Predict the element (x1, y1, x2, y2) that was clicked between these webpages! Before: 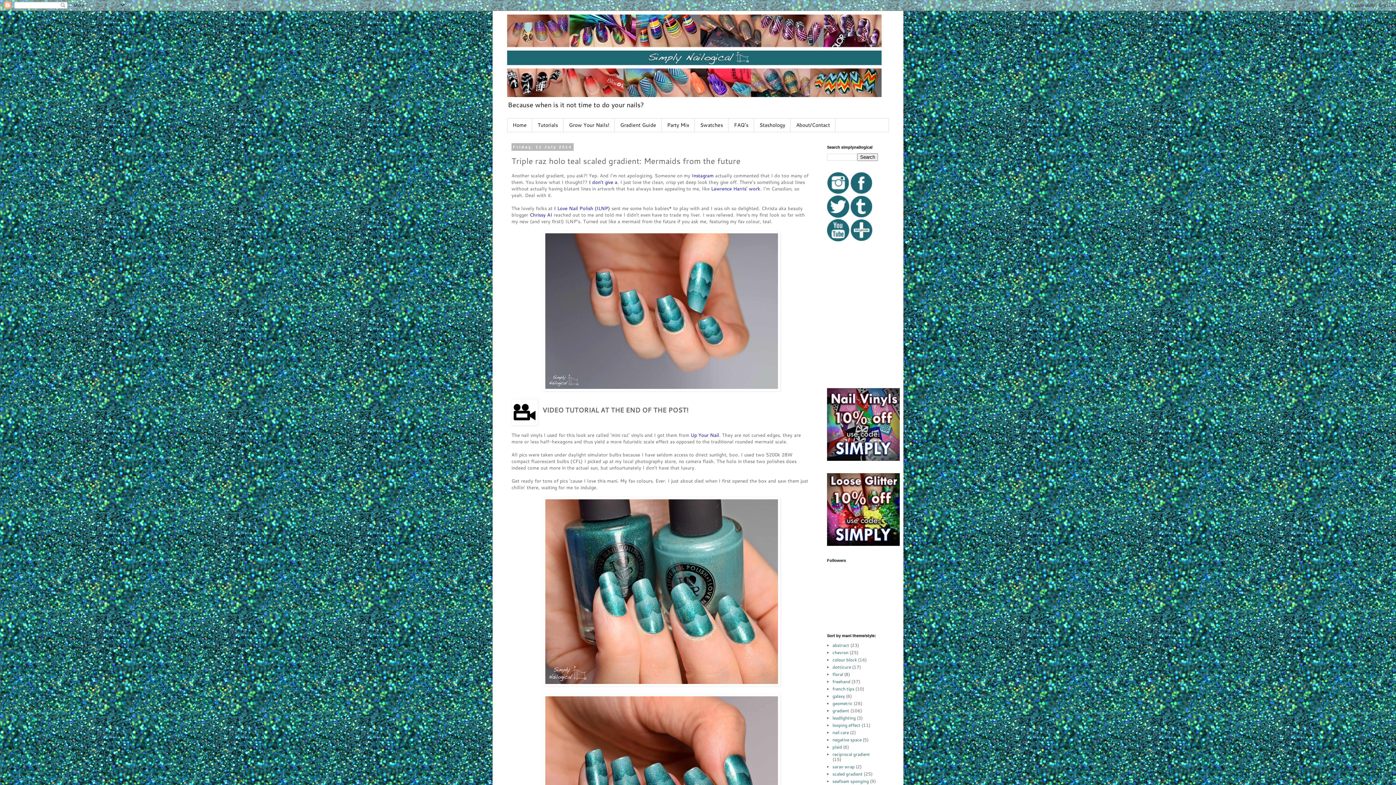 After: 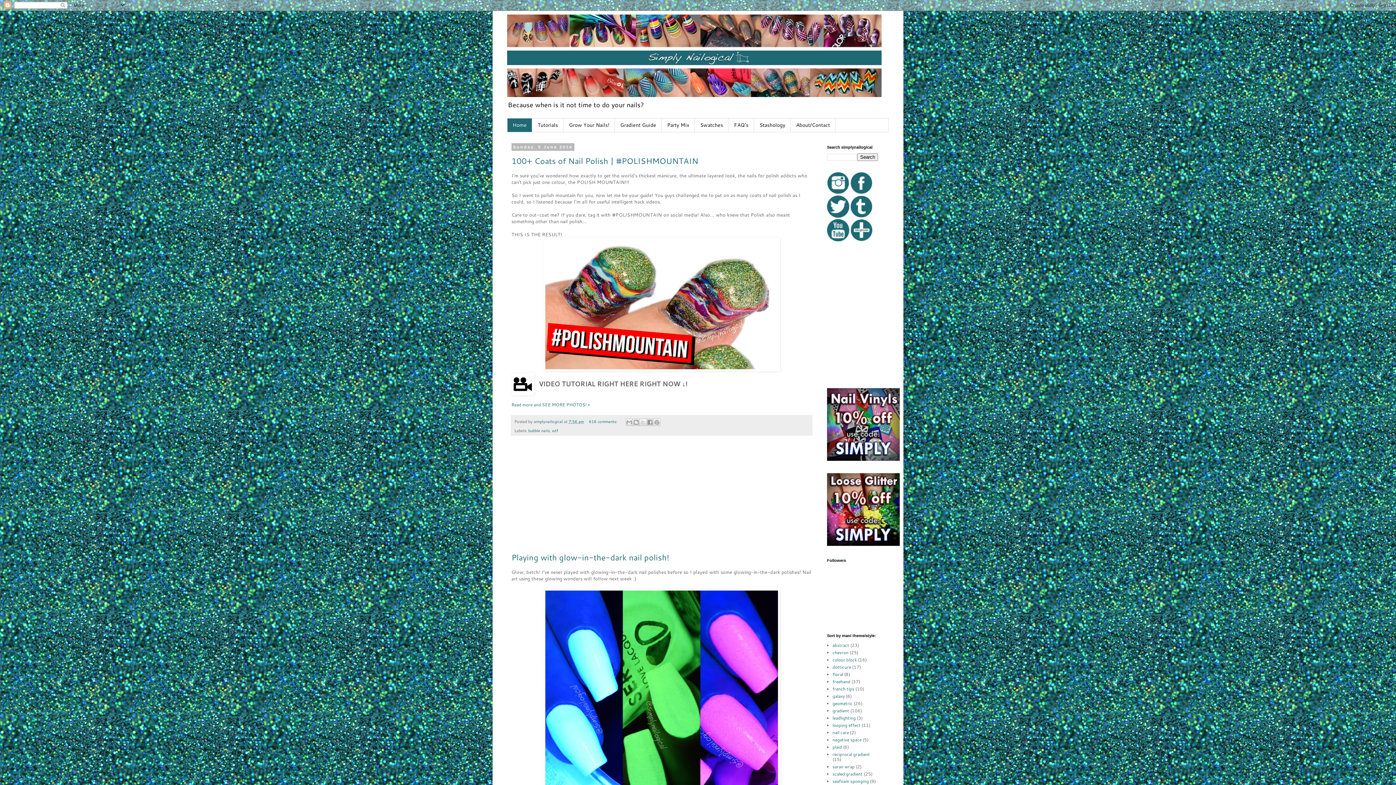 Action: bbox: (507, 14, 889, 97)